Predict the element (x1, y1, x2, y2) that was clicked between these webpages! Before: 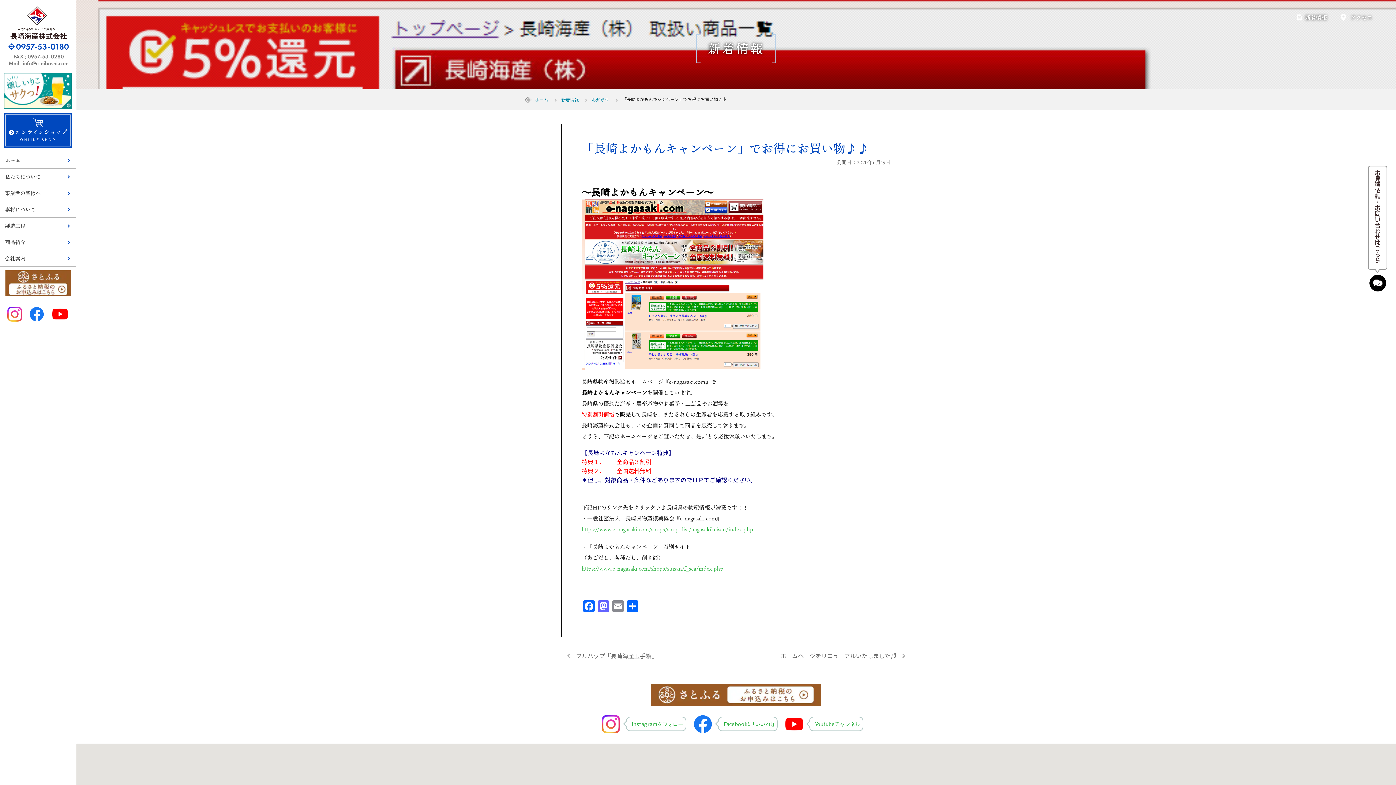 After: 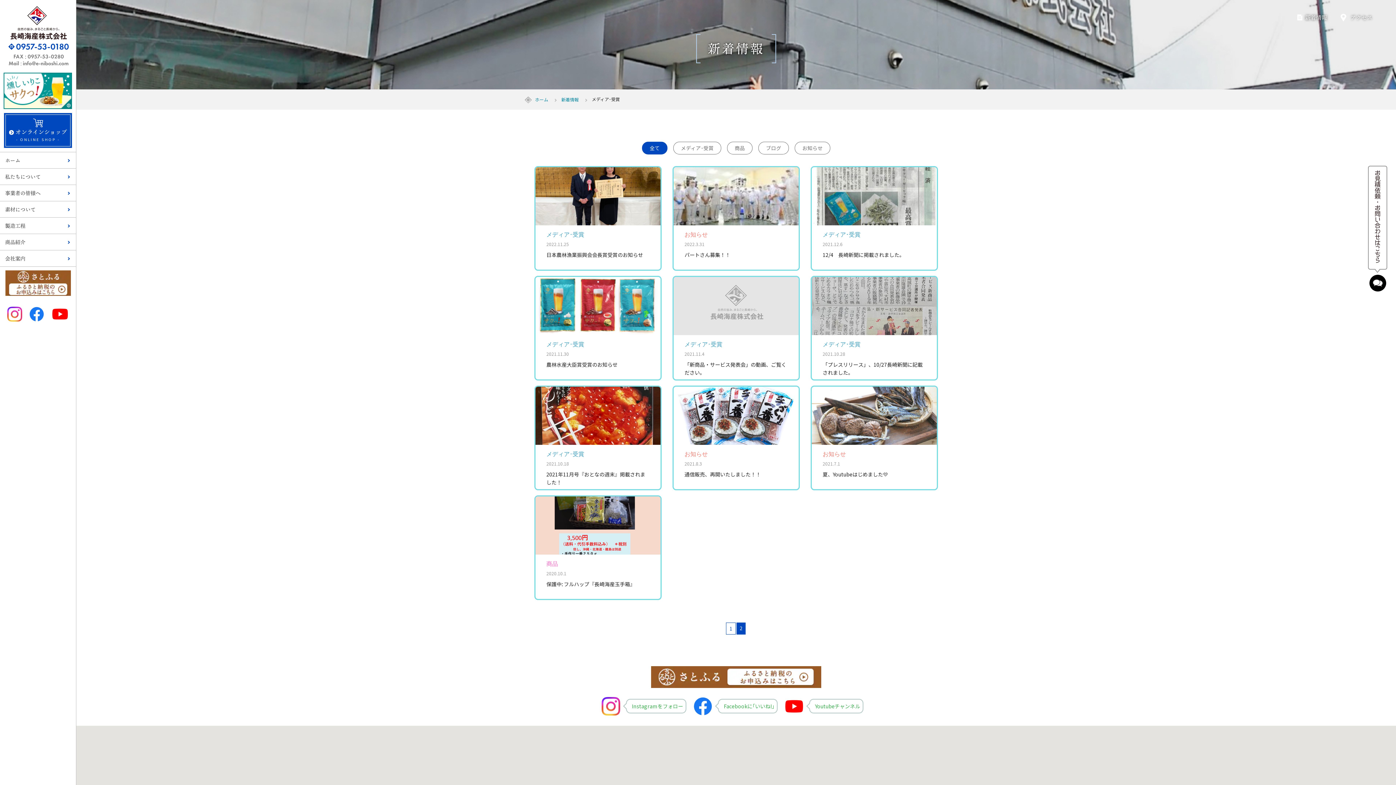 Action: bbox: (561, 96, 578, 102) label: 新着情報